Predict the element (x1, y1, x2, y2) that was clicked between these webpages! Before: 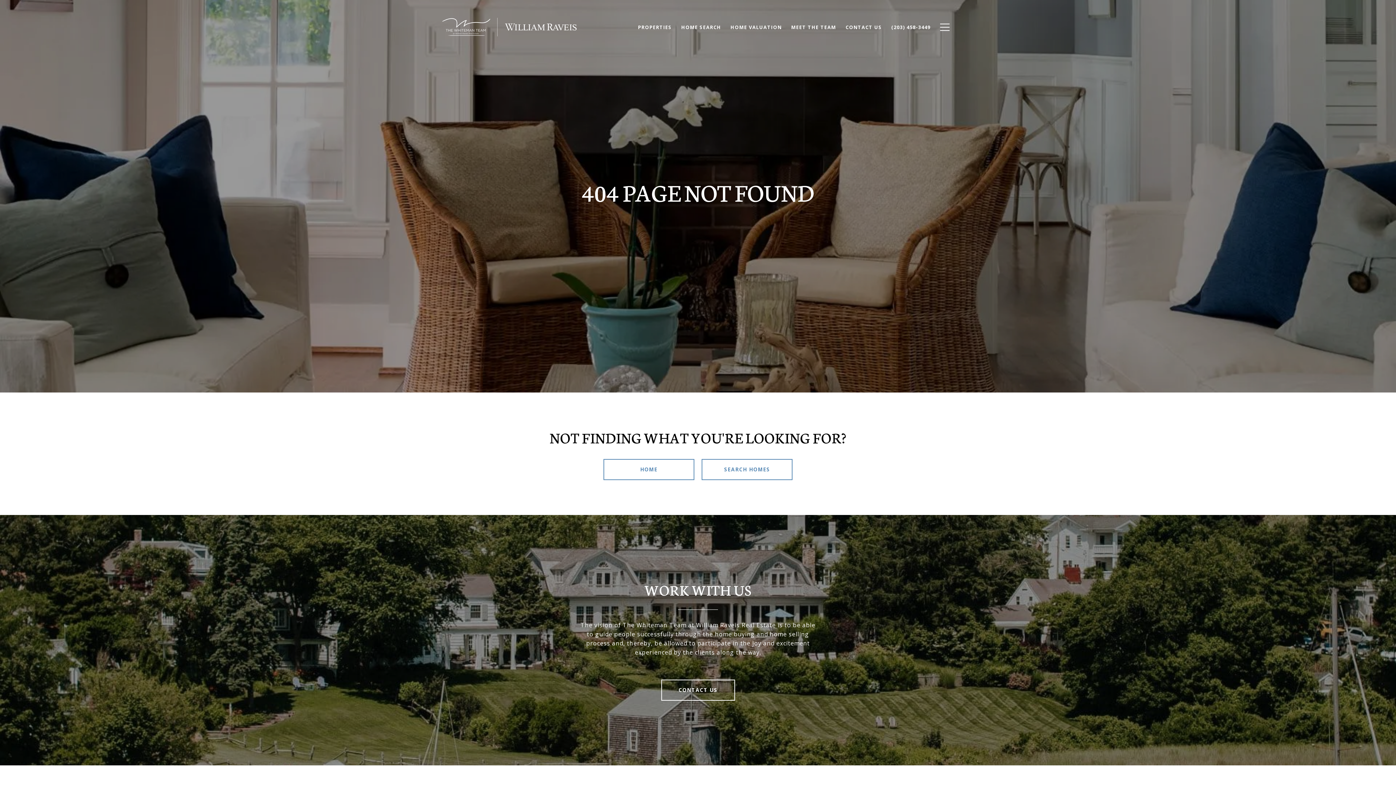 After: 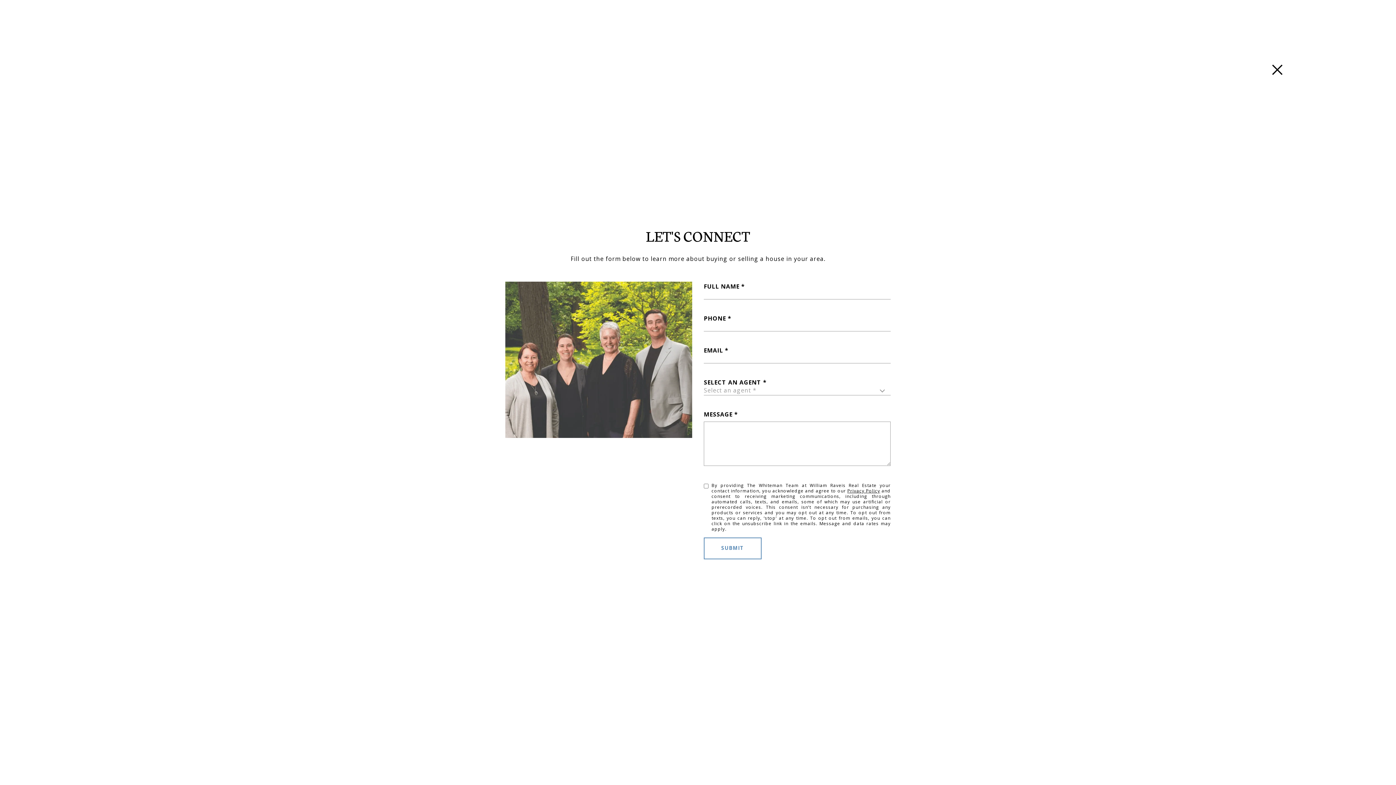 Action: bbox: (661, 680, 735, 701) label: CONTACT US